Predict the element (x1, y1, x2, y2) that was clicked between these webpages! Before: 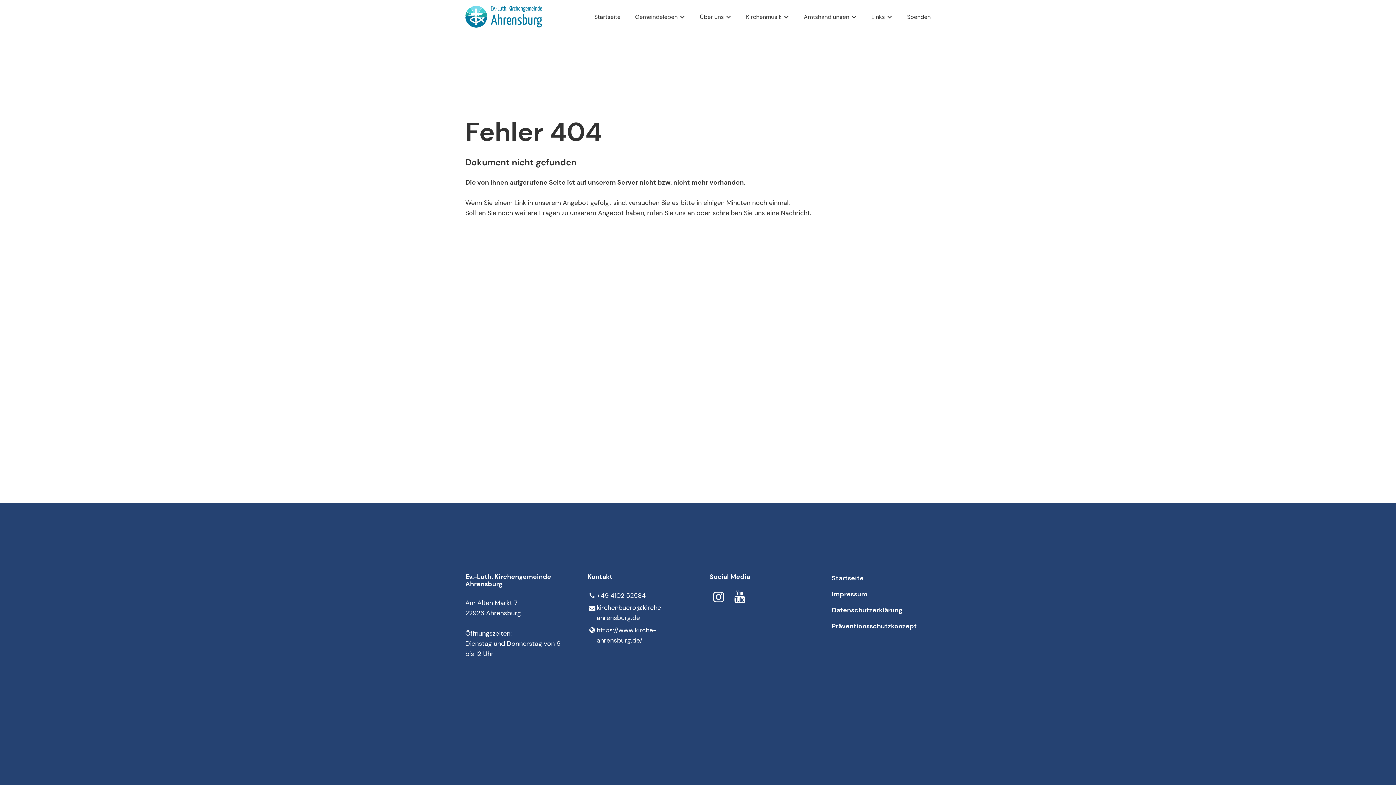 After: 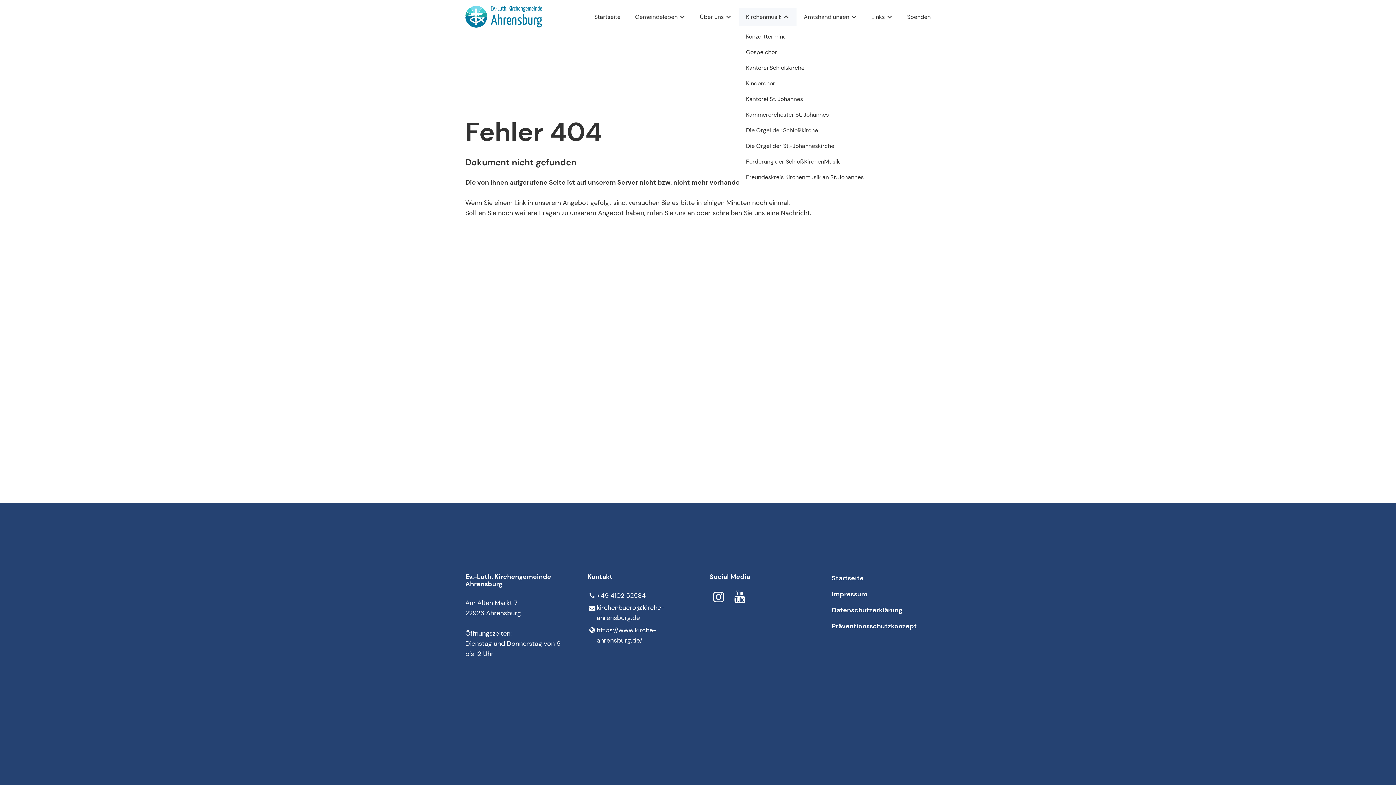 Action: label: Kirchenmusik bbox: (738, 7, 796, 25)